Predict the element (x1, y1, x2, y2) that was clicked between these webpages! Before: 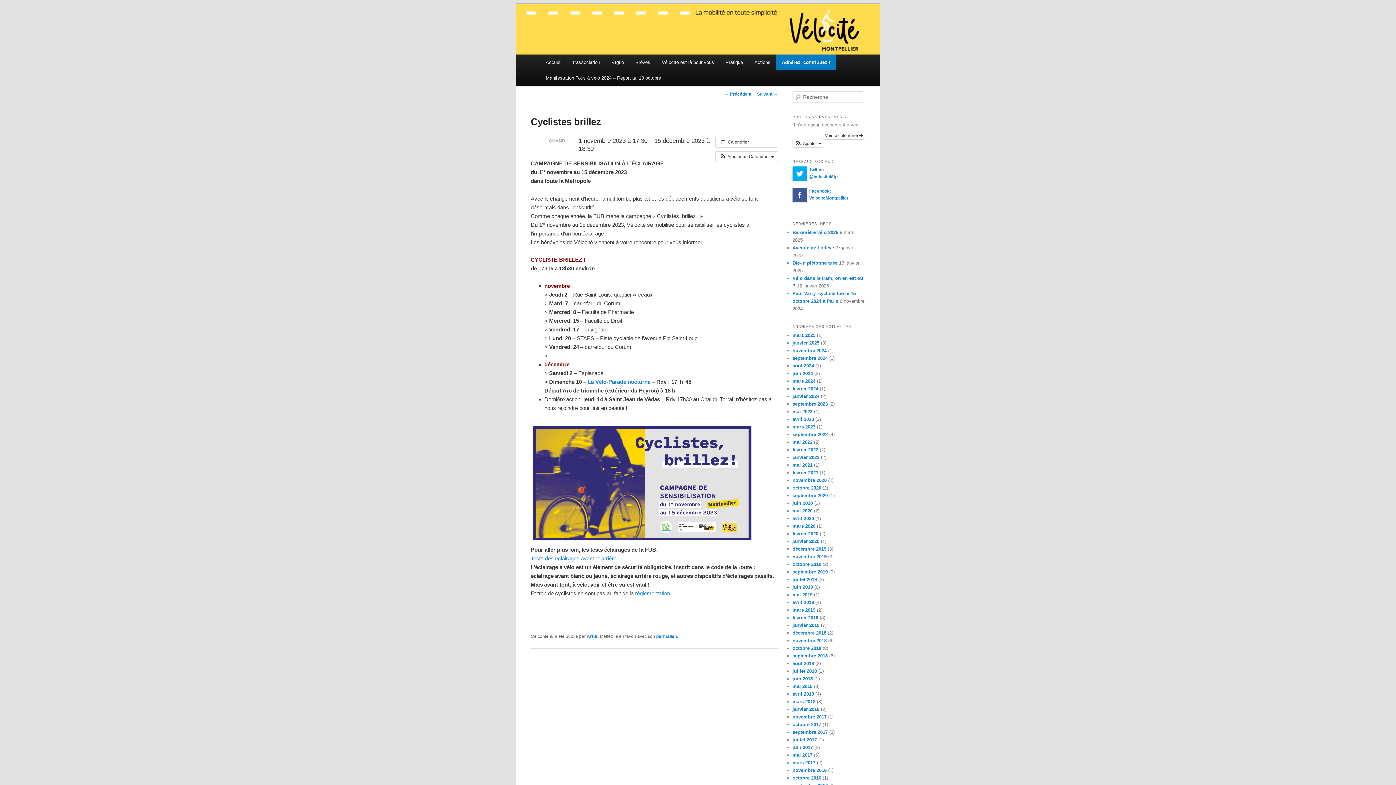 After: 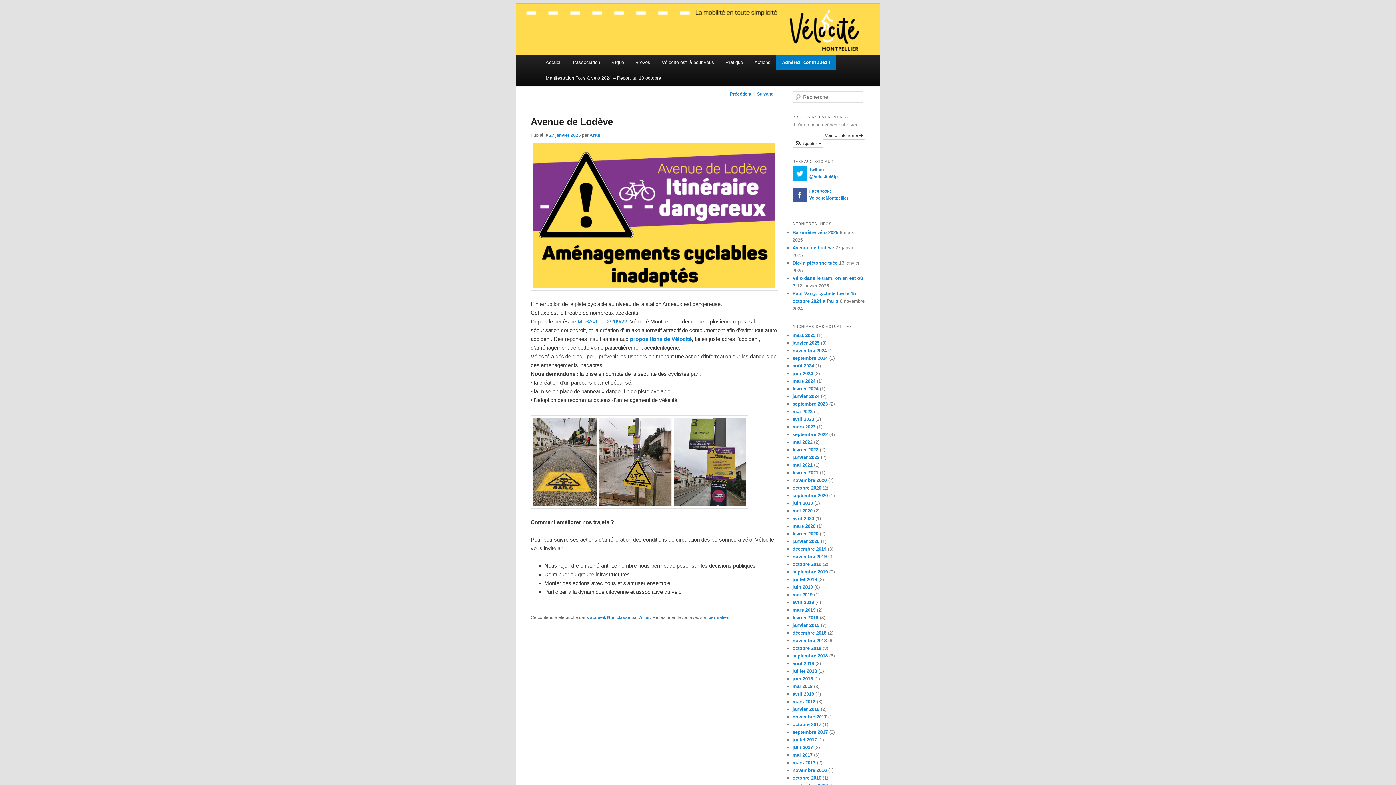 Action: label: Avenue de Lodève bbox: (792, 244, 834, 250)